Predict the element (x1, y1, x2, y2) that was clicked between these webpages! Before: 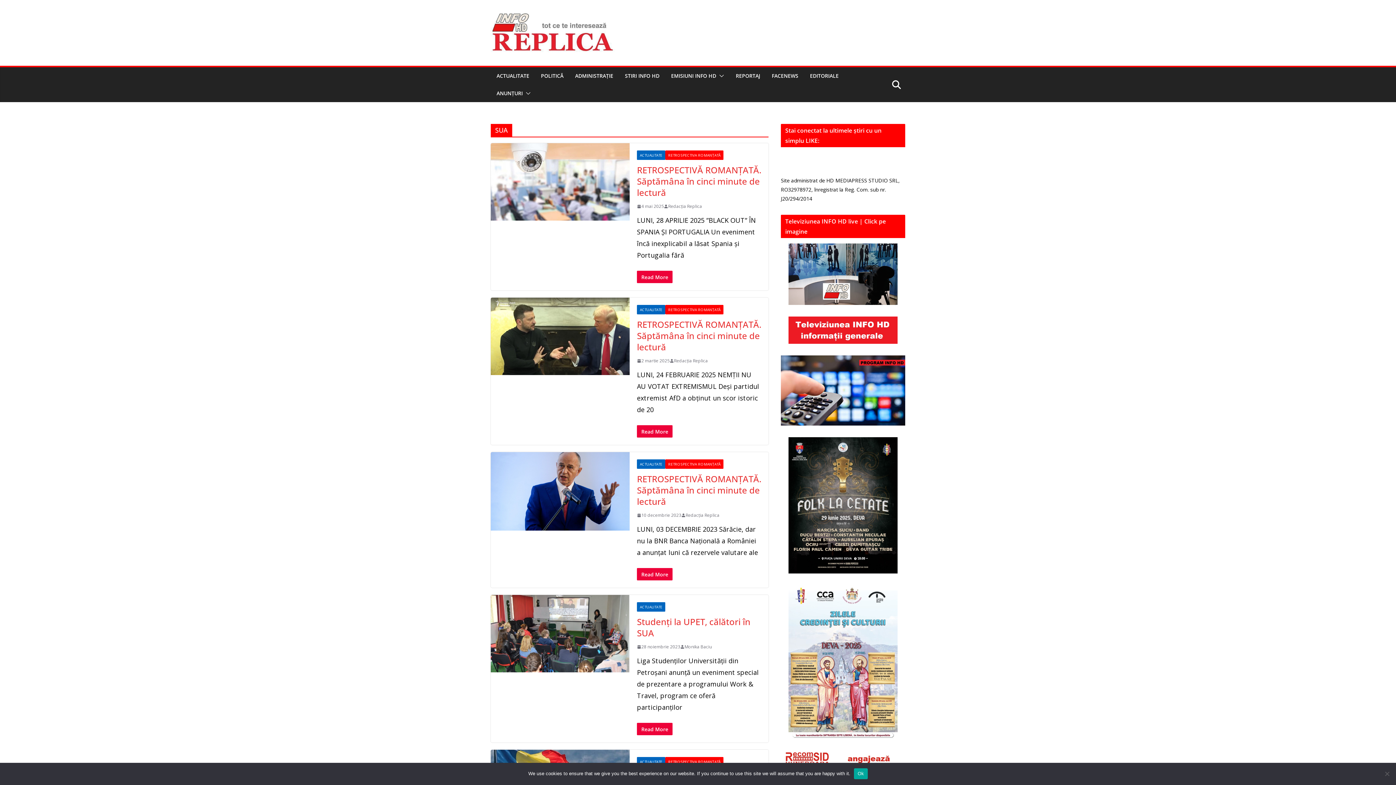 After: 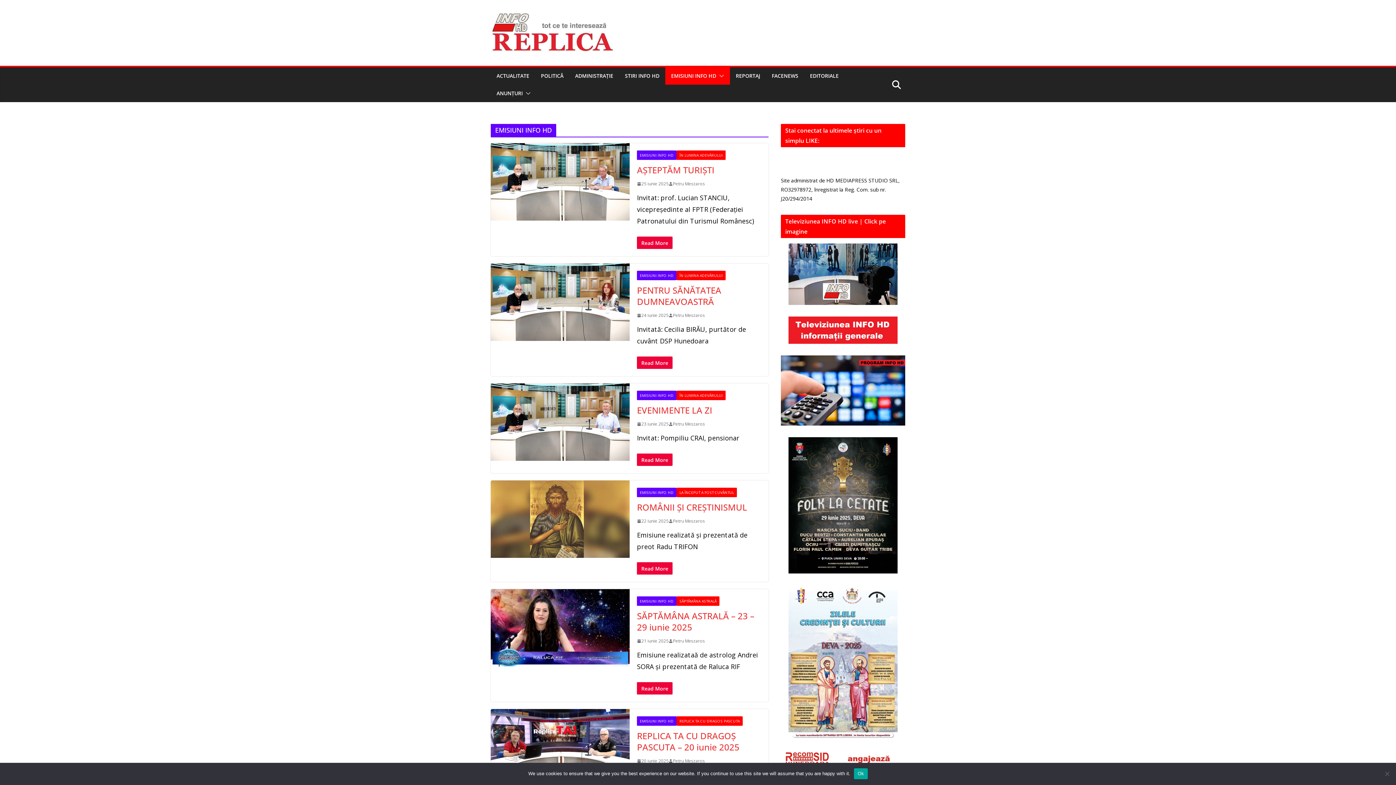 Action: label: EMISIUNI INFO HD bbox: (671, 71, 716, 81)